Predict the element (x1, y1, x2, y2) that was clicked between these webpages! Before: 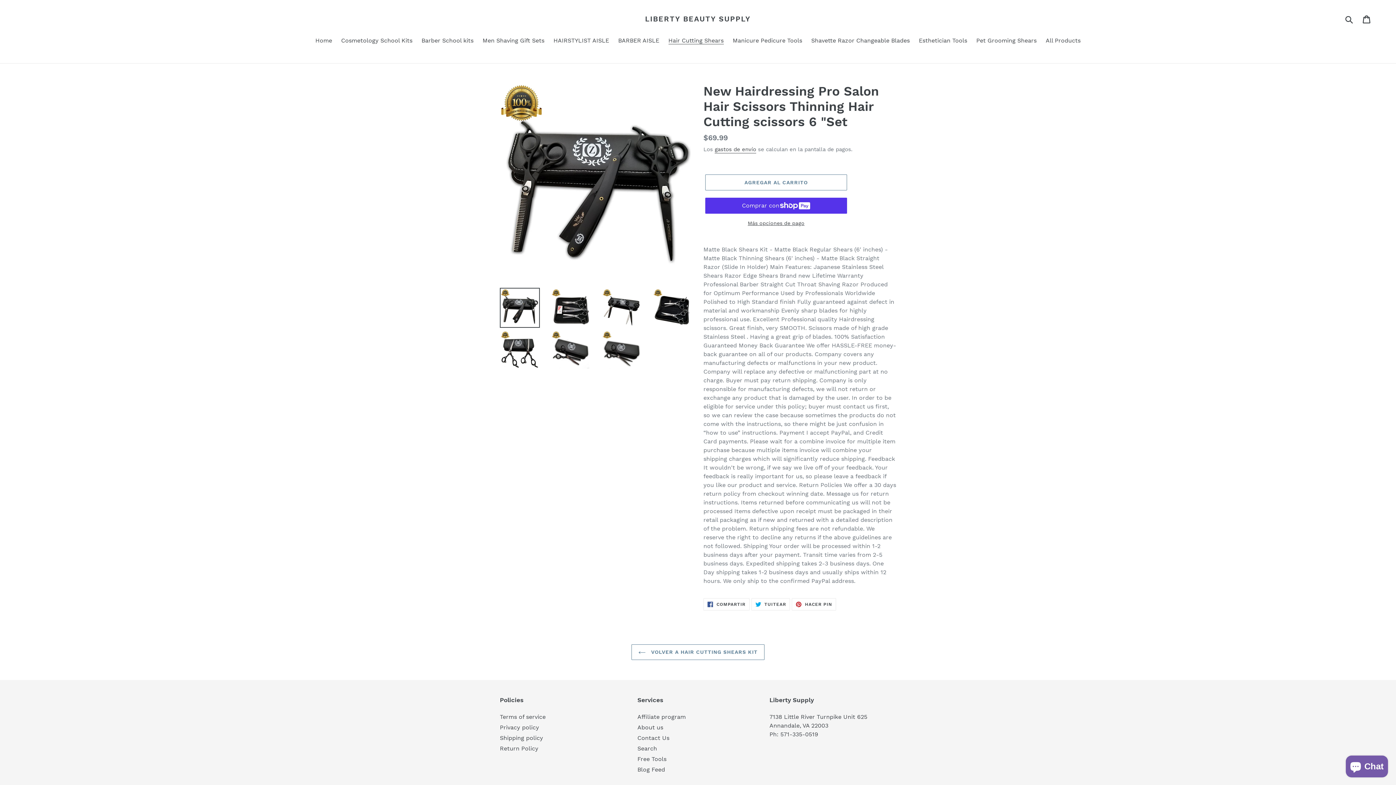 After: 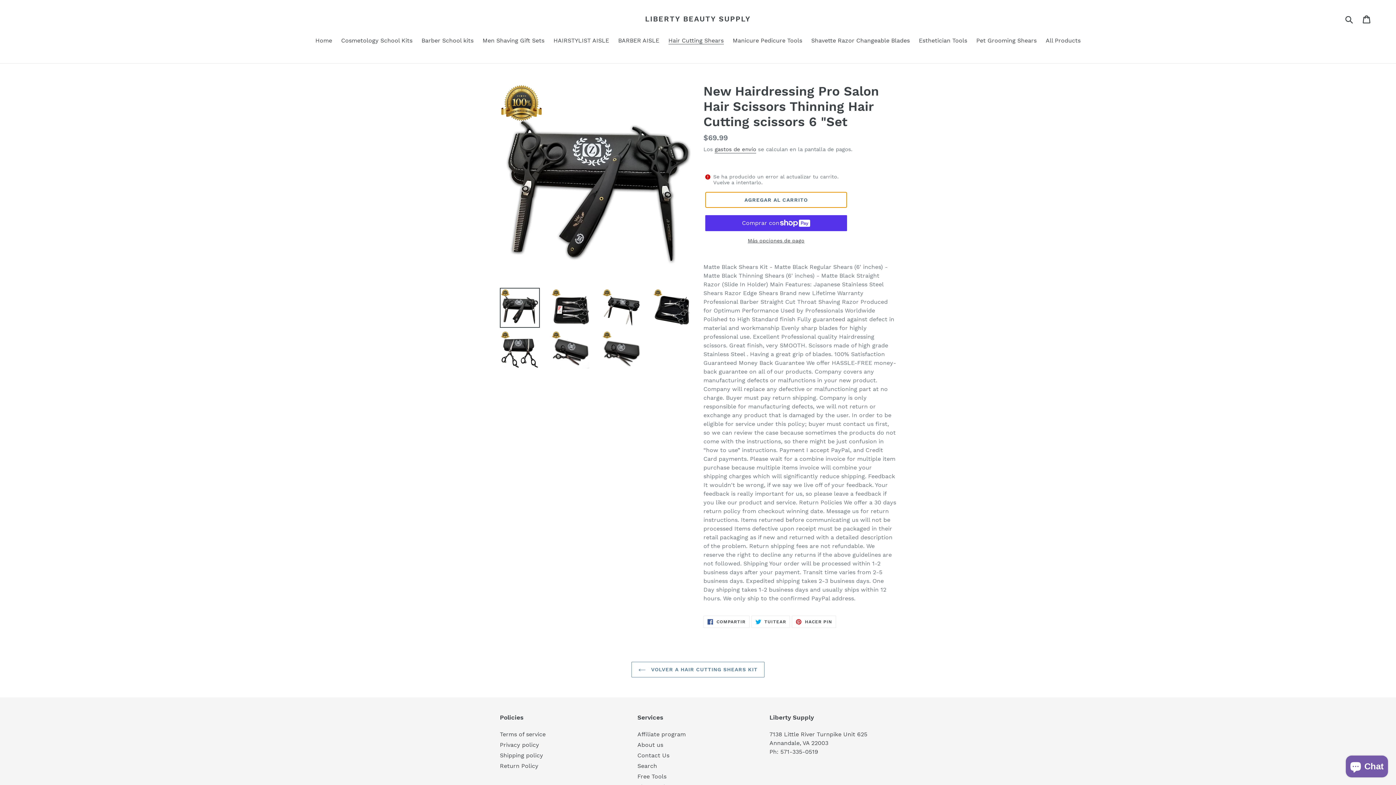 Action: label: Agregar al carrito bbox: (705, 174, 847, 190)